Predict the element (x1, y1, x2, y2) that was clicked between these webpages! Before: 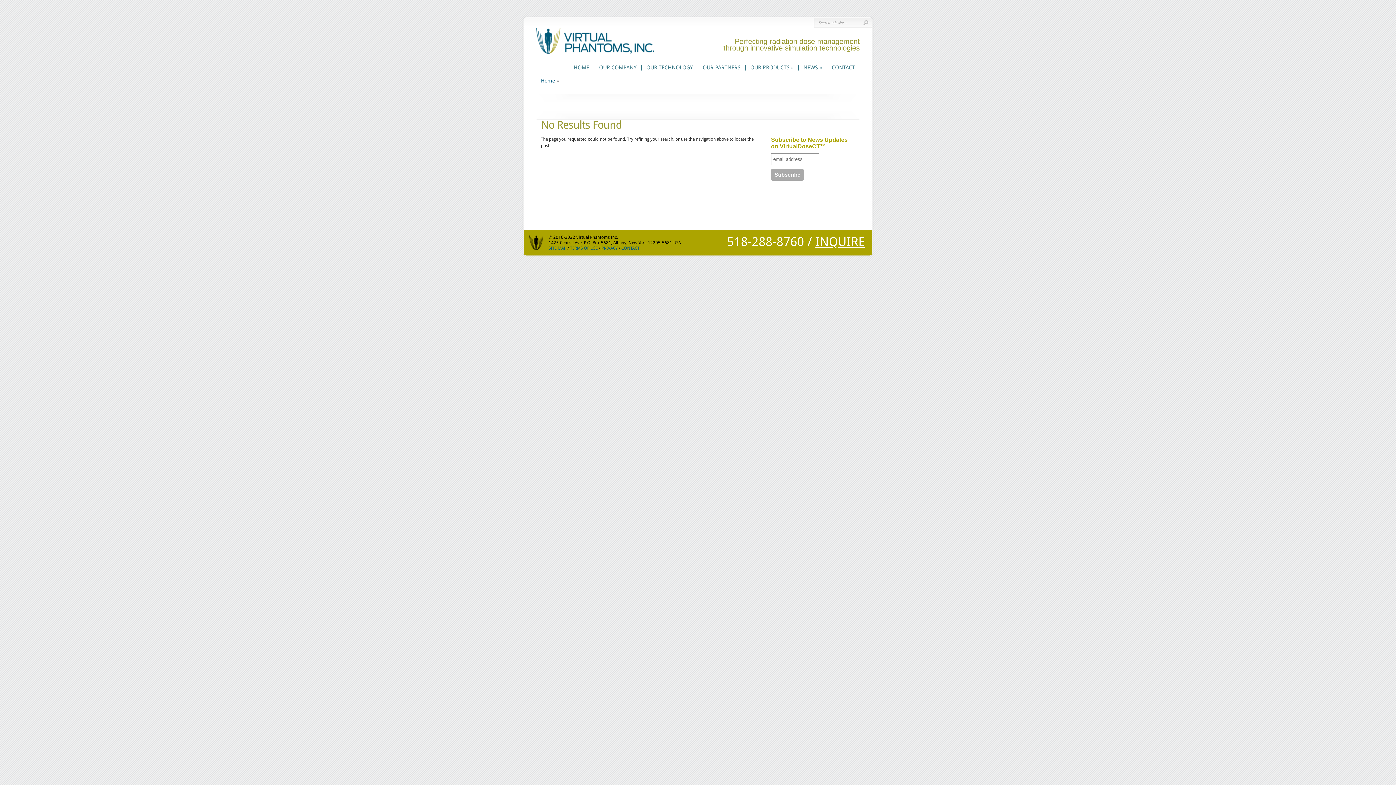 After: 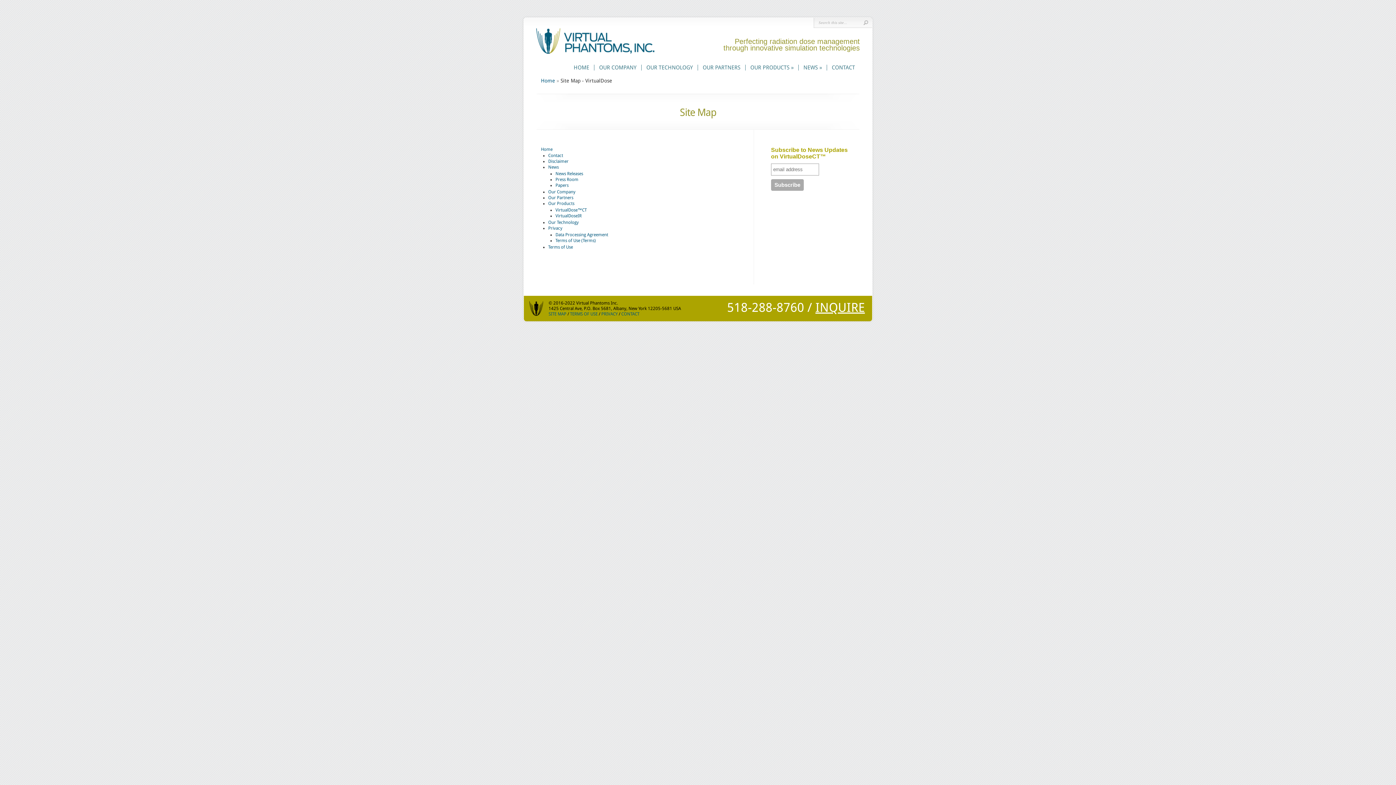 Action: bbox: (548, 245, 566, 250) label: SITE MAP